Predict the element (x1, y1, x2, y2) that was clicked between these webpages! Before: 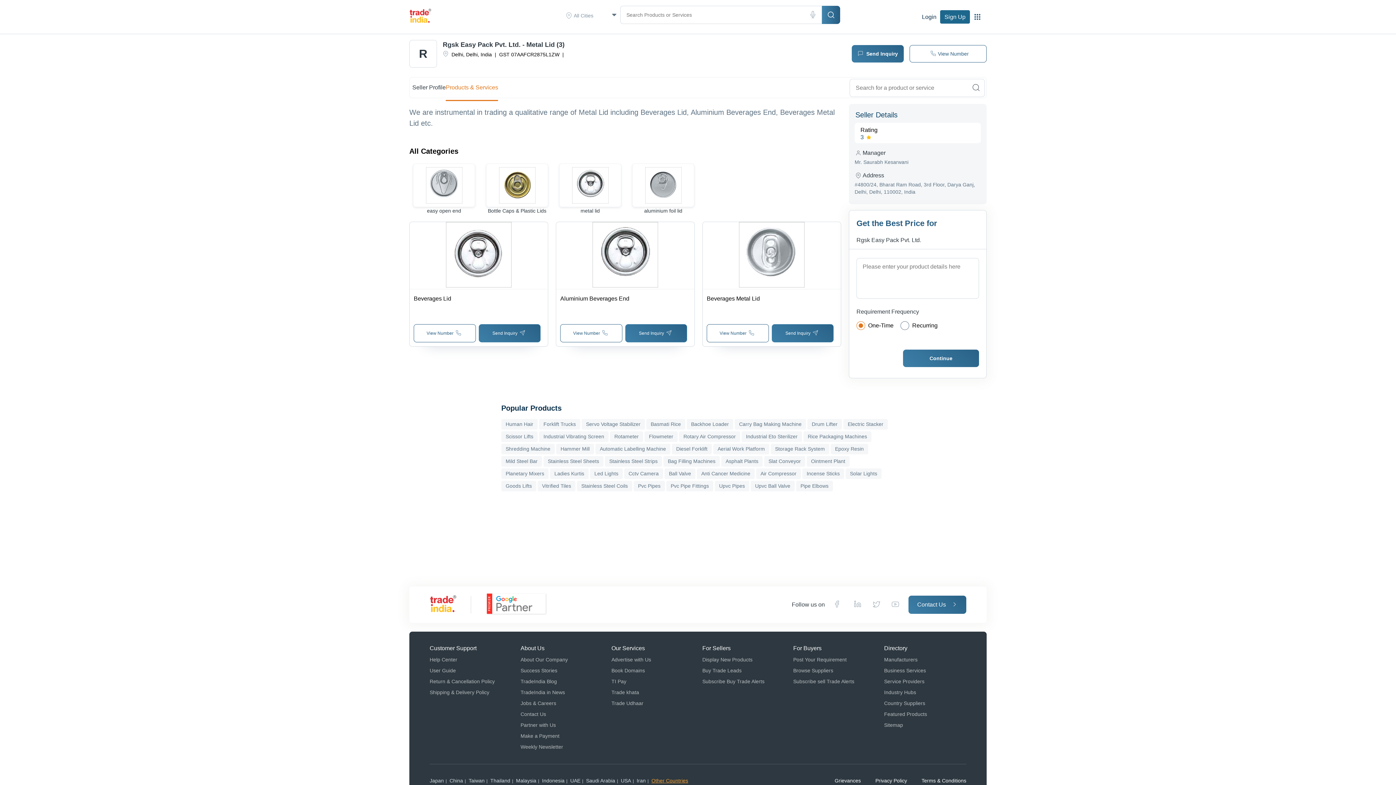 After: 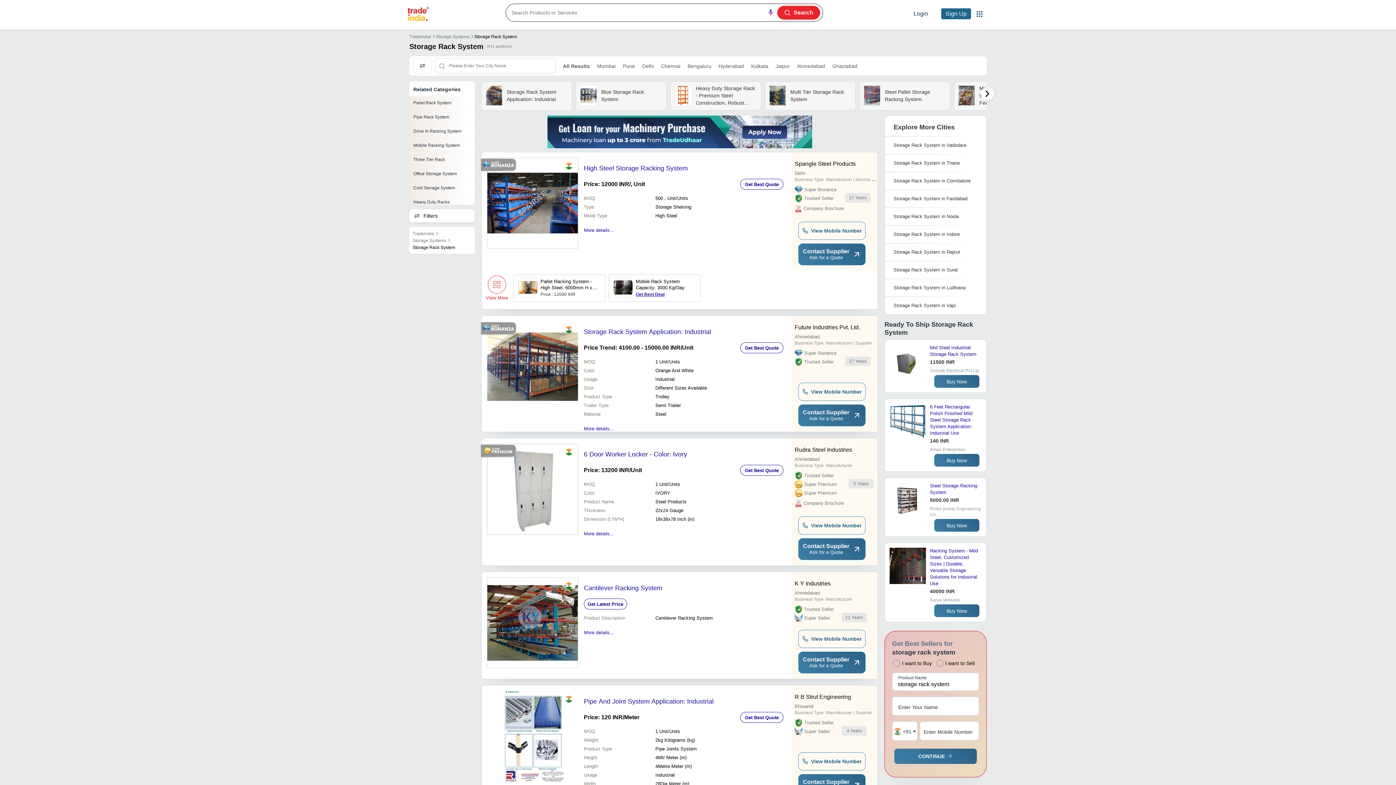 Action: label: Storage Rack System bbox: (770, 444, 829, 454)